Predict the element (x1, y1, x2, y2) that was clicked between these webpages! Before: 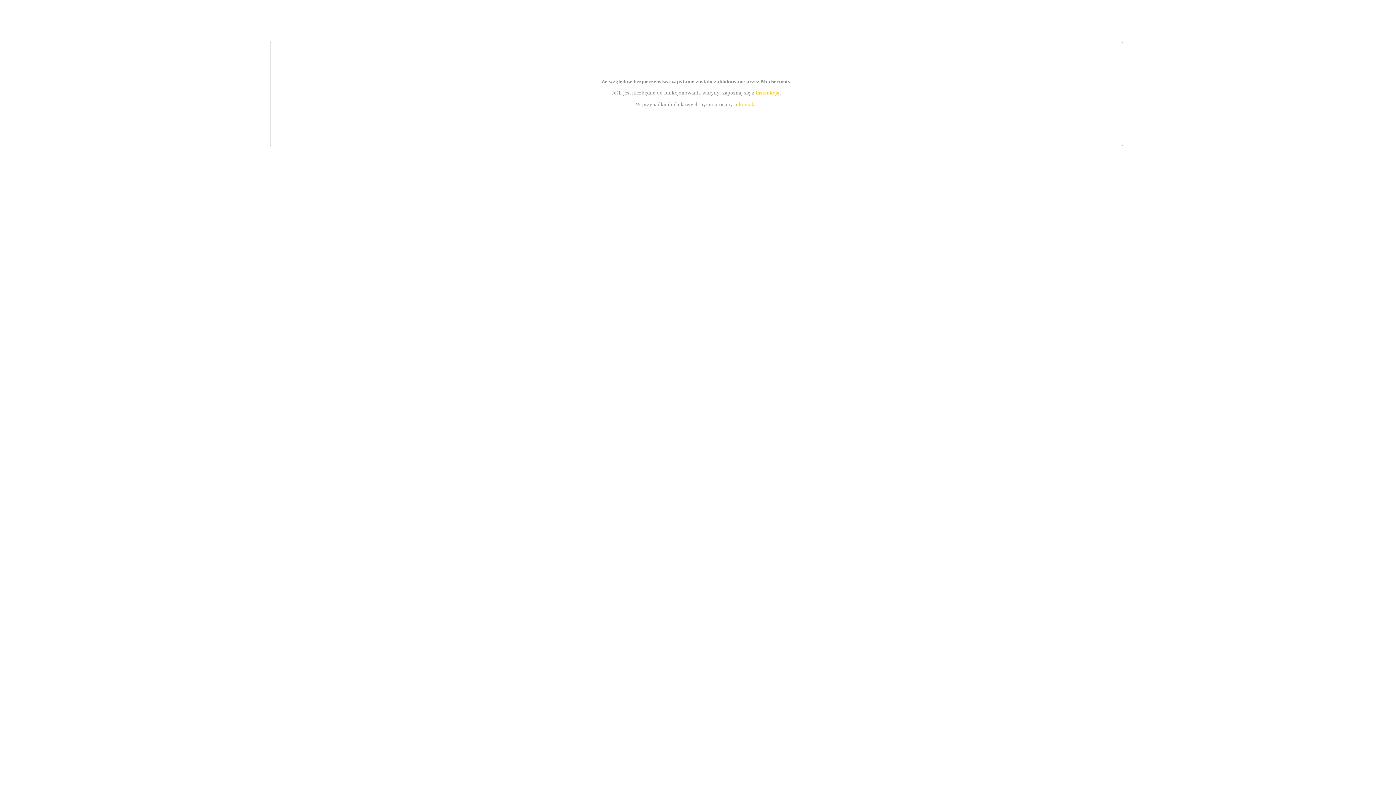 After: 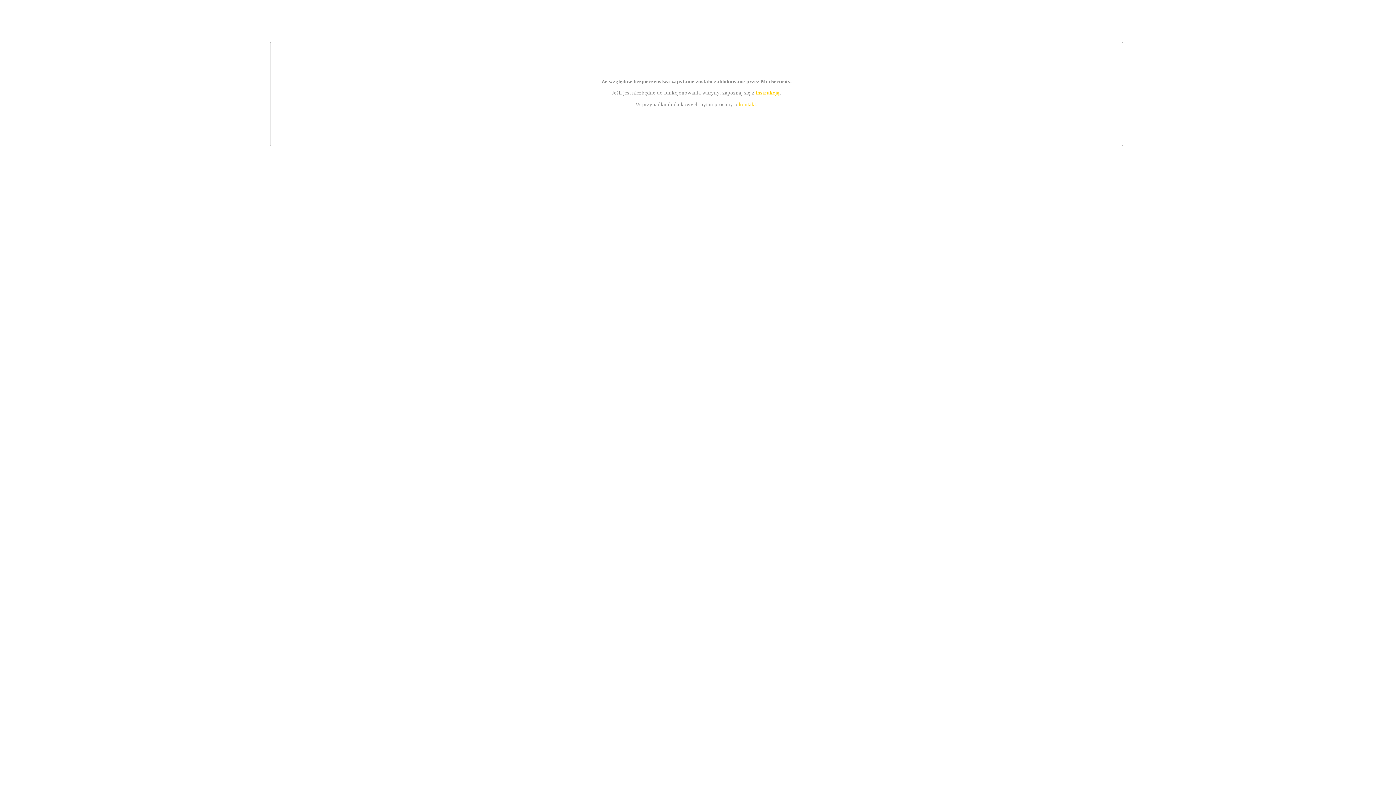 Action: label: kontakt bbox: (739, 101, 756, 107)